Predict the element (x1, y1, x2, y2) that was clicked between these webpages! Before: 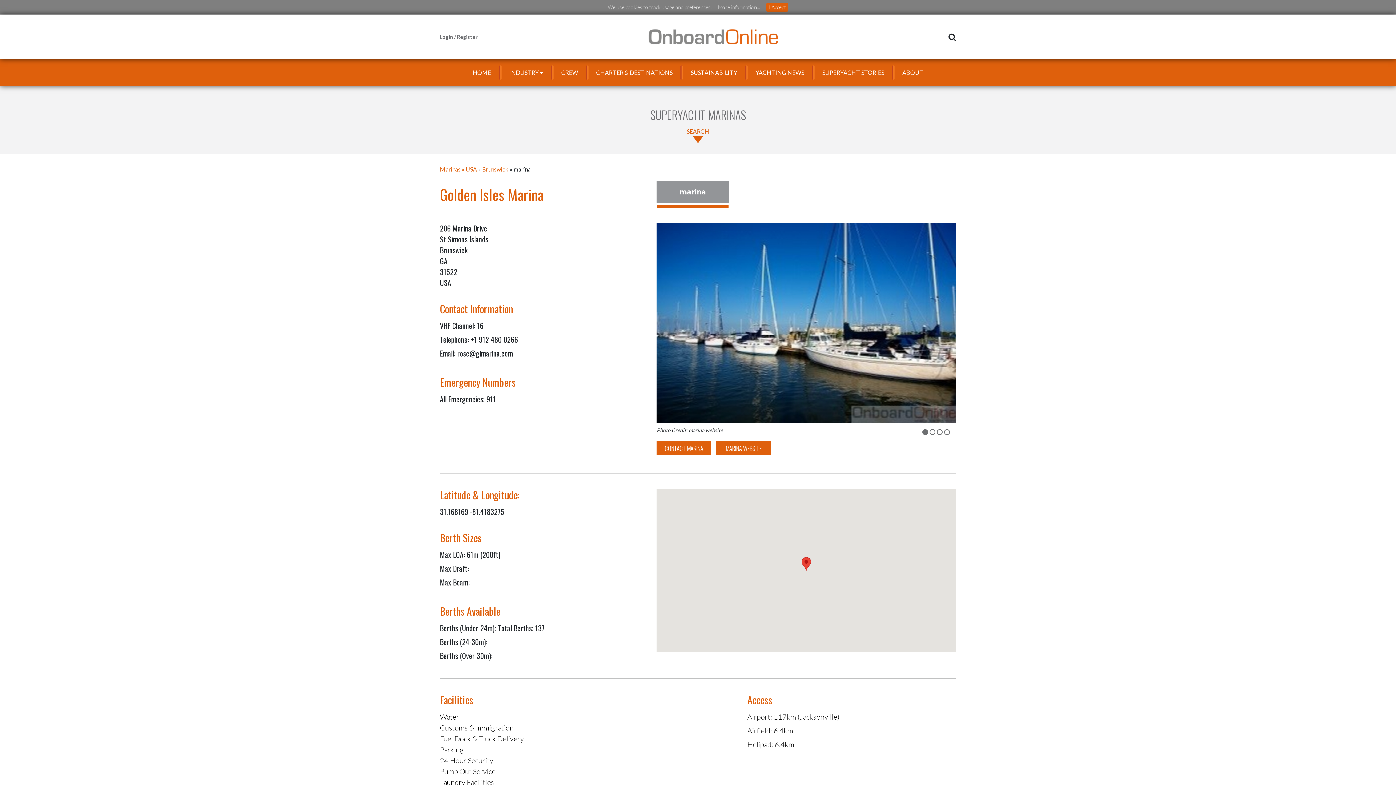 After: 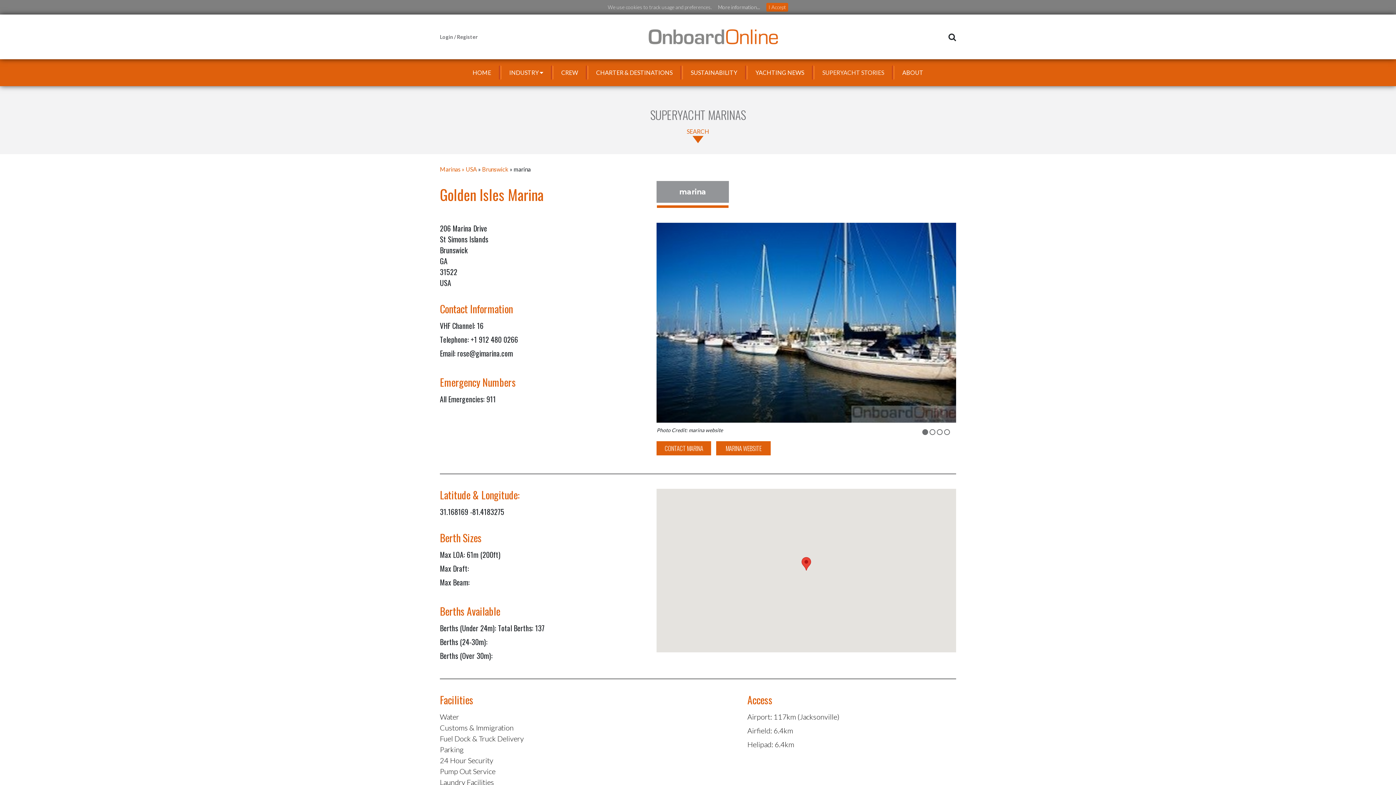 Action: label: SUPERYACHT STORIES bbox: (813, 59, 893, 86)